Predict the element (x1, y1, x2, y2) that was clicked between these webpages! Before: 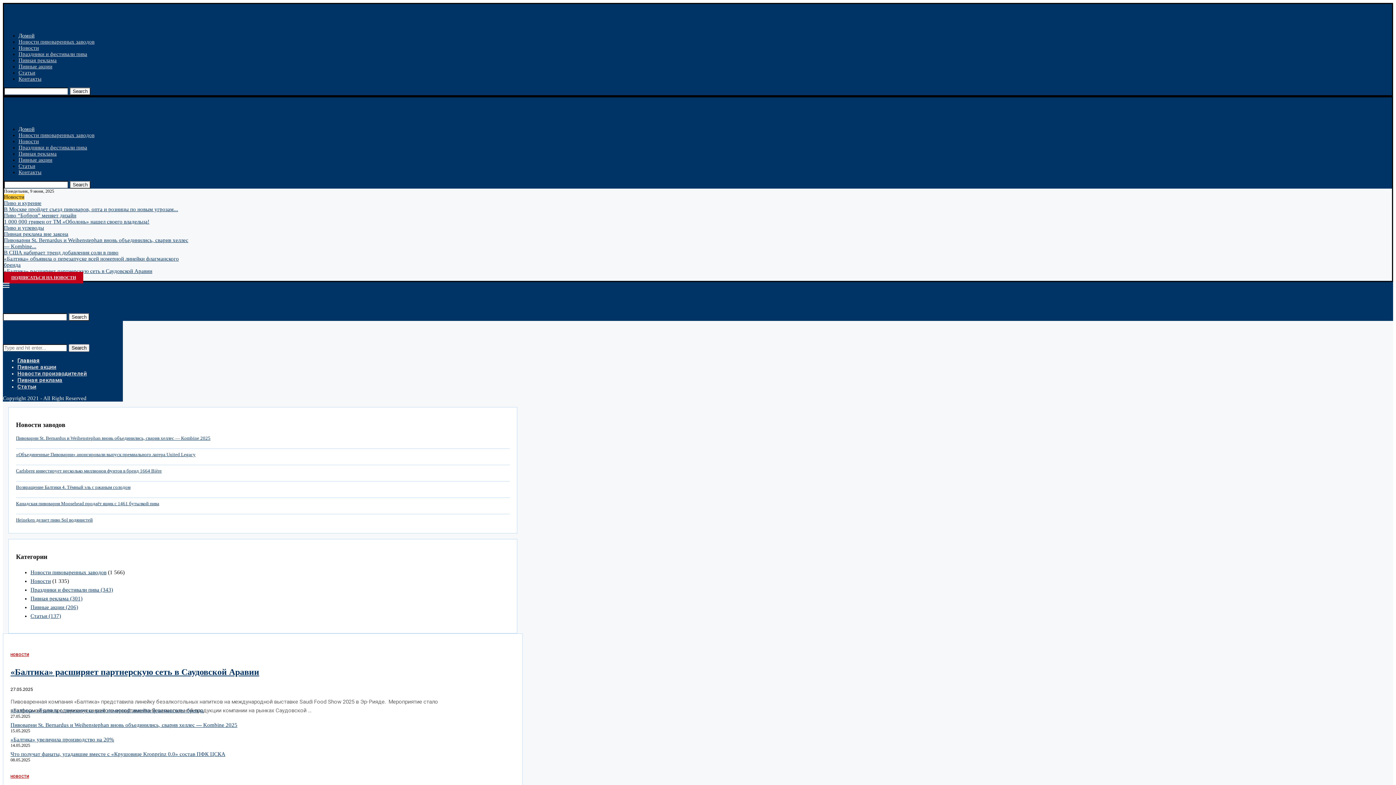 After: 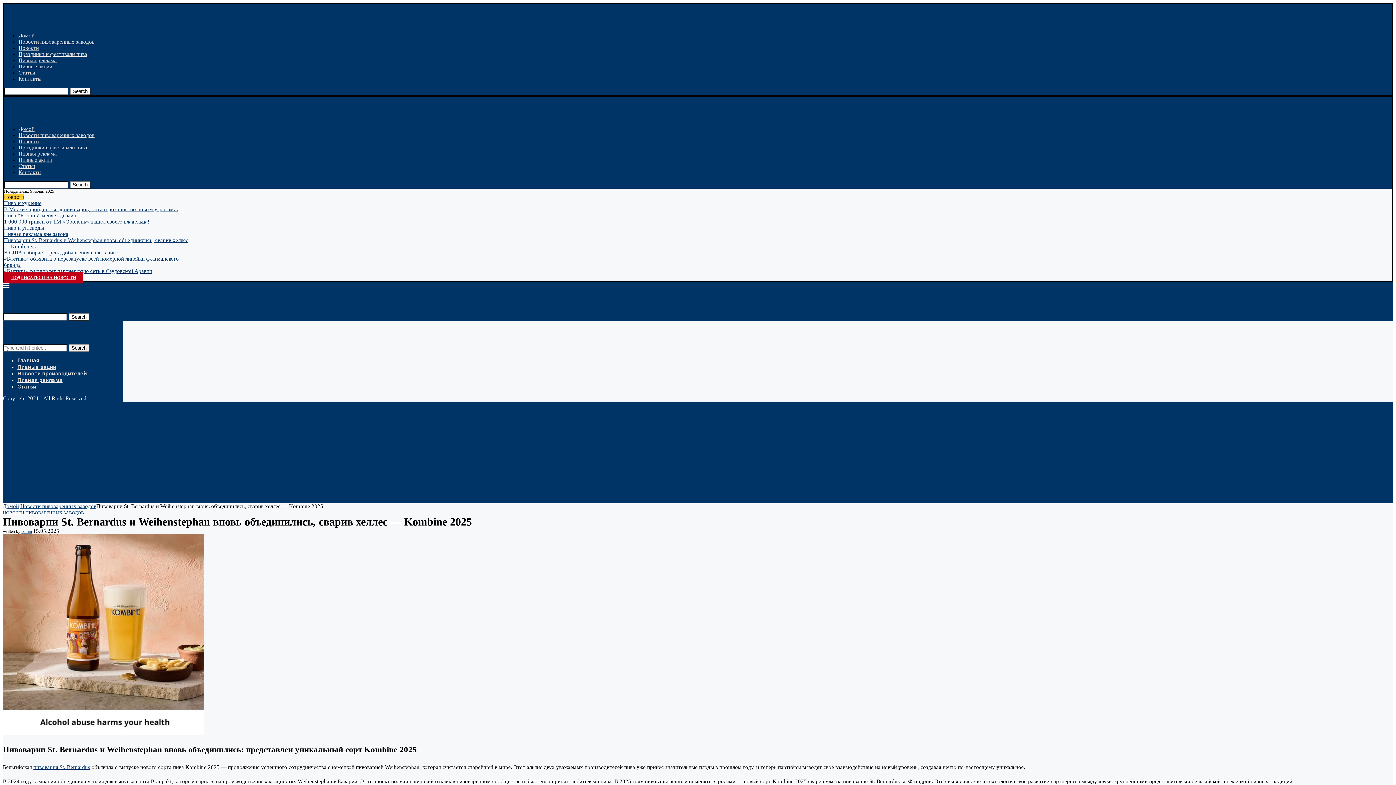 Action: label: Пивоварни St. Bernardus и Weihenstephan вновь объединились, сварив хеллес — Kombine 2025 bbox: (10, 722, 237, 728)